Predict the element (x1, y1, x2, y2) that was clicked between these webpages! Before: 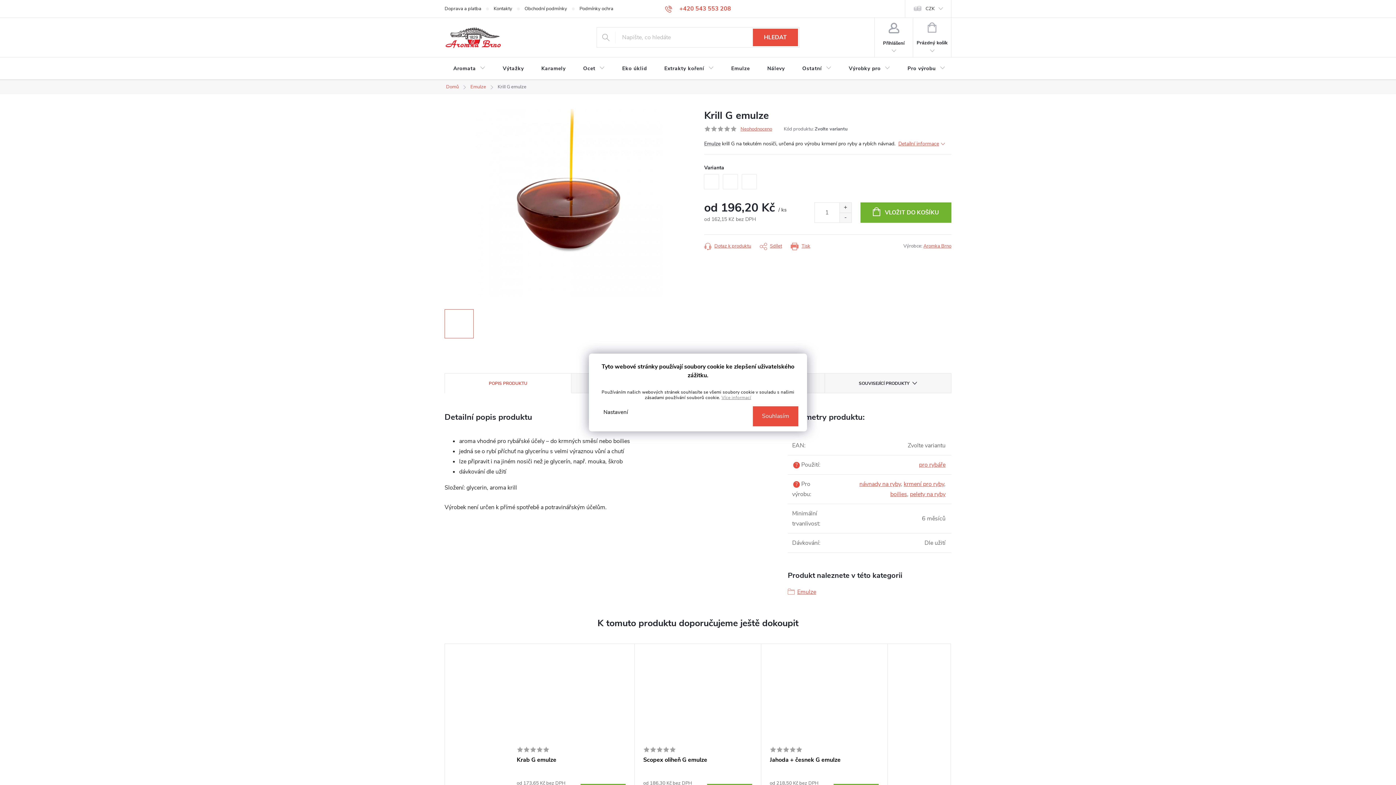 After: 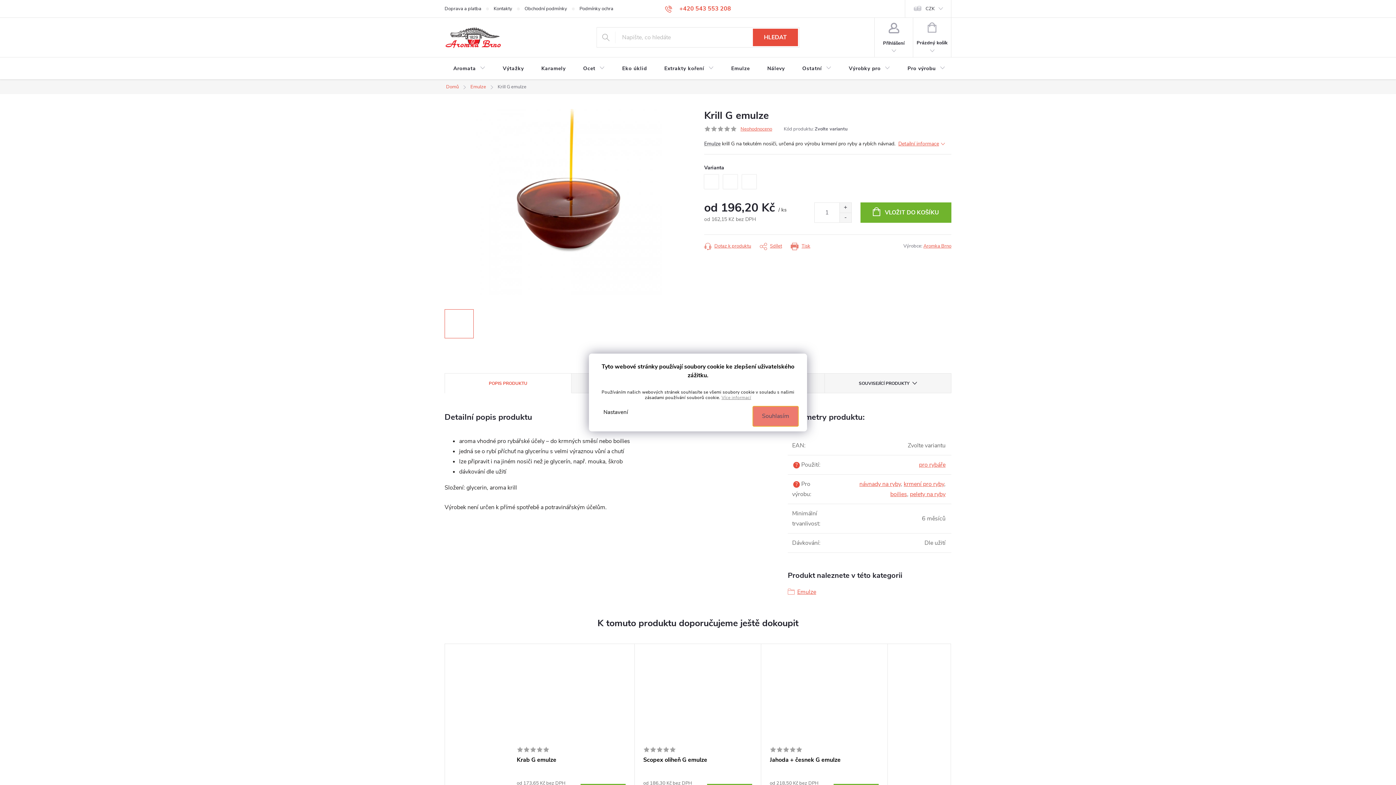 Action: bbox: (753, 406, 798, 426) label: Souhlasím